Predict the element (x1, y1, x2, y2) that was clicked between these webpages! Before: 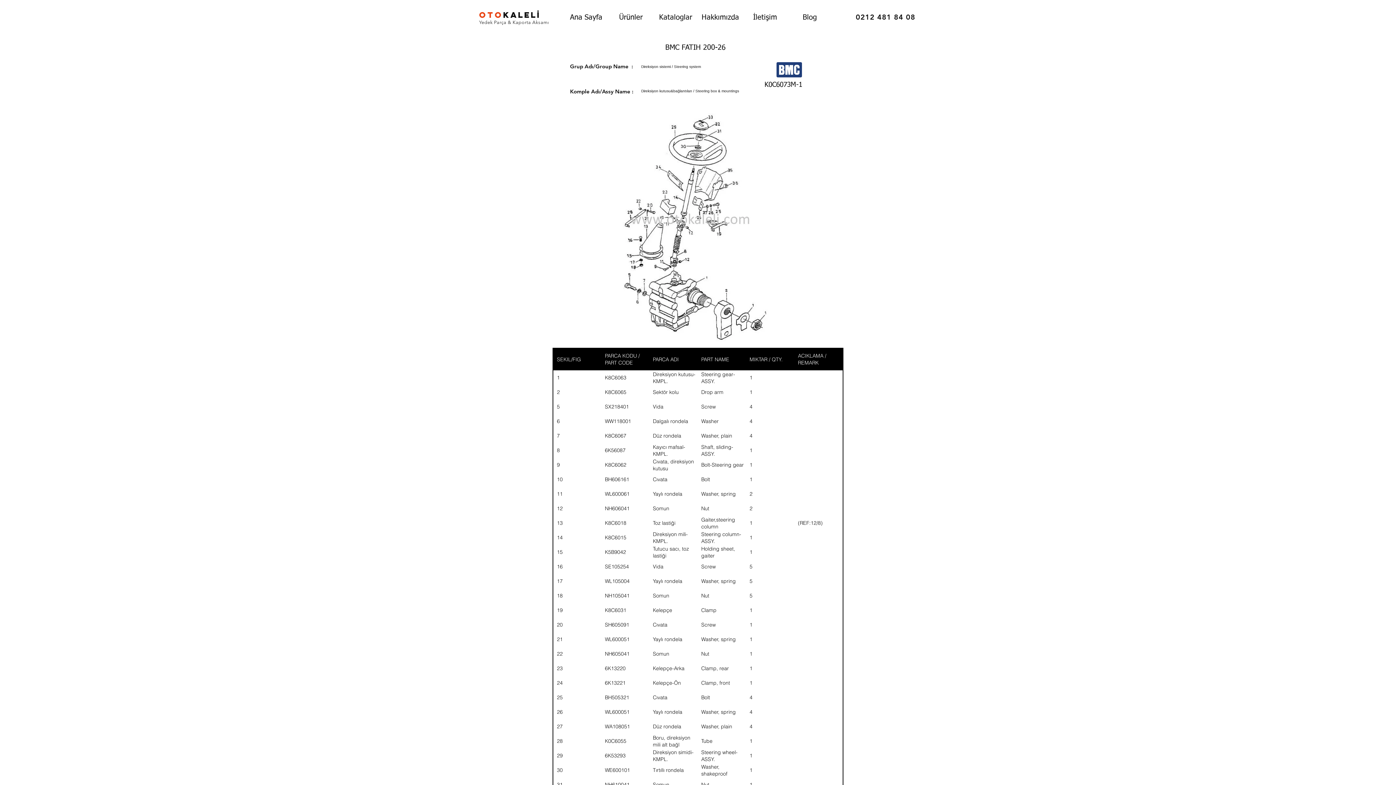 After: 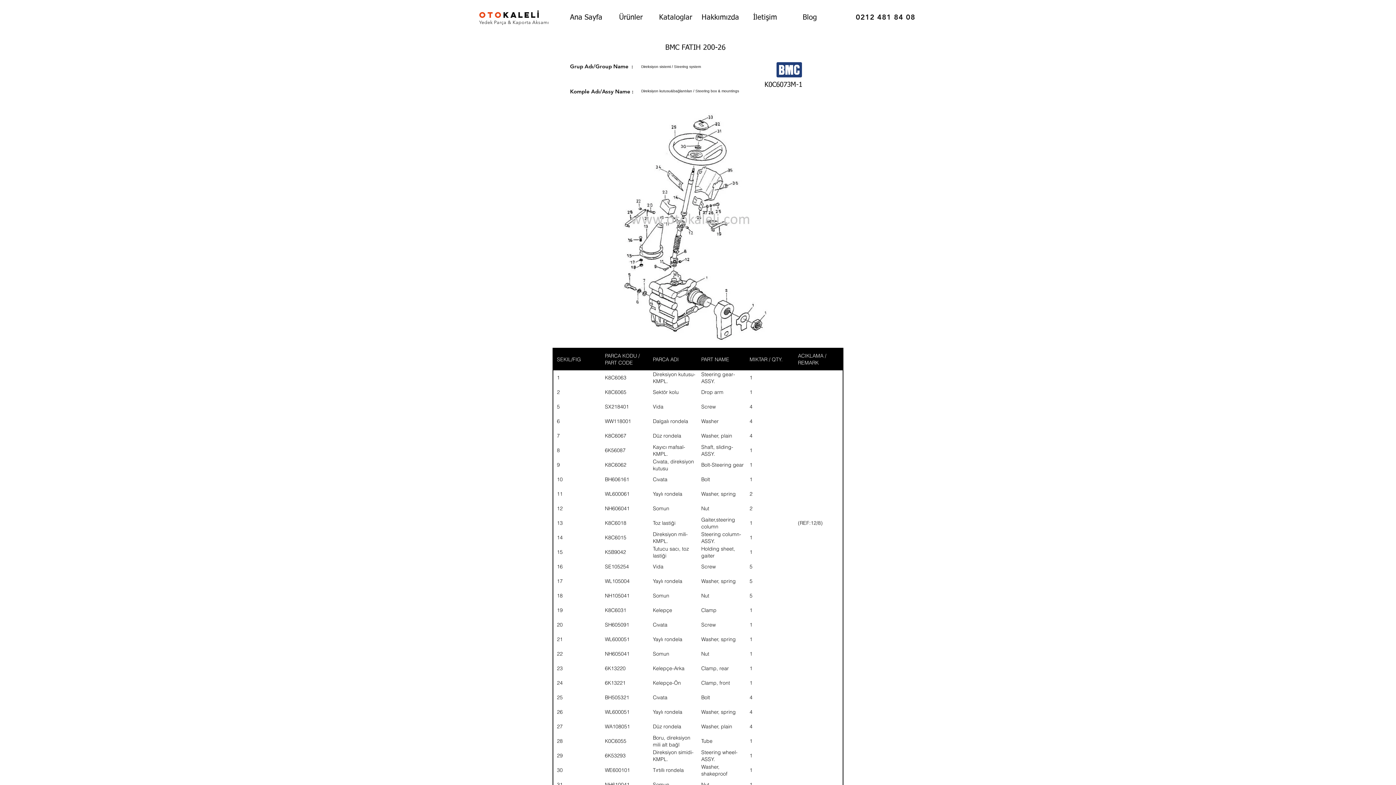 Action: bbox: (856, 12, 915, 21) label: 0212 481 84 08